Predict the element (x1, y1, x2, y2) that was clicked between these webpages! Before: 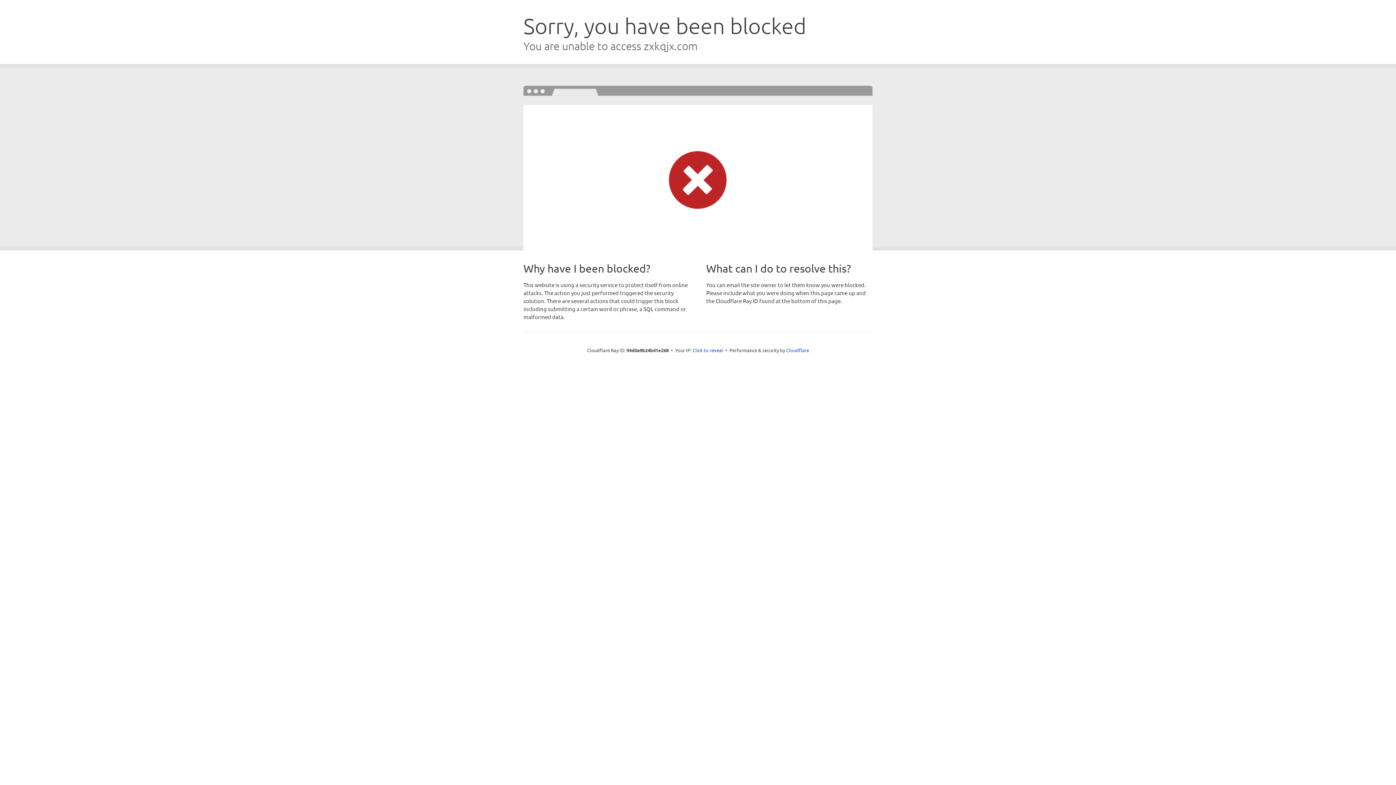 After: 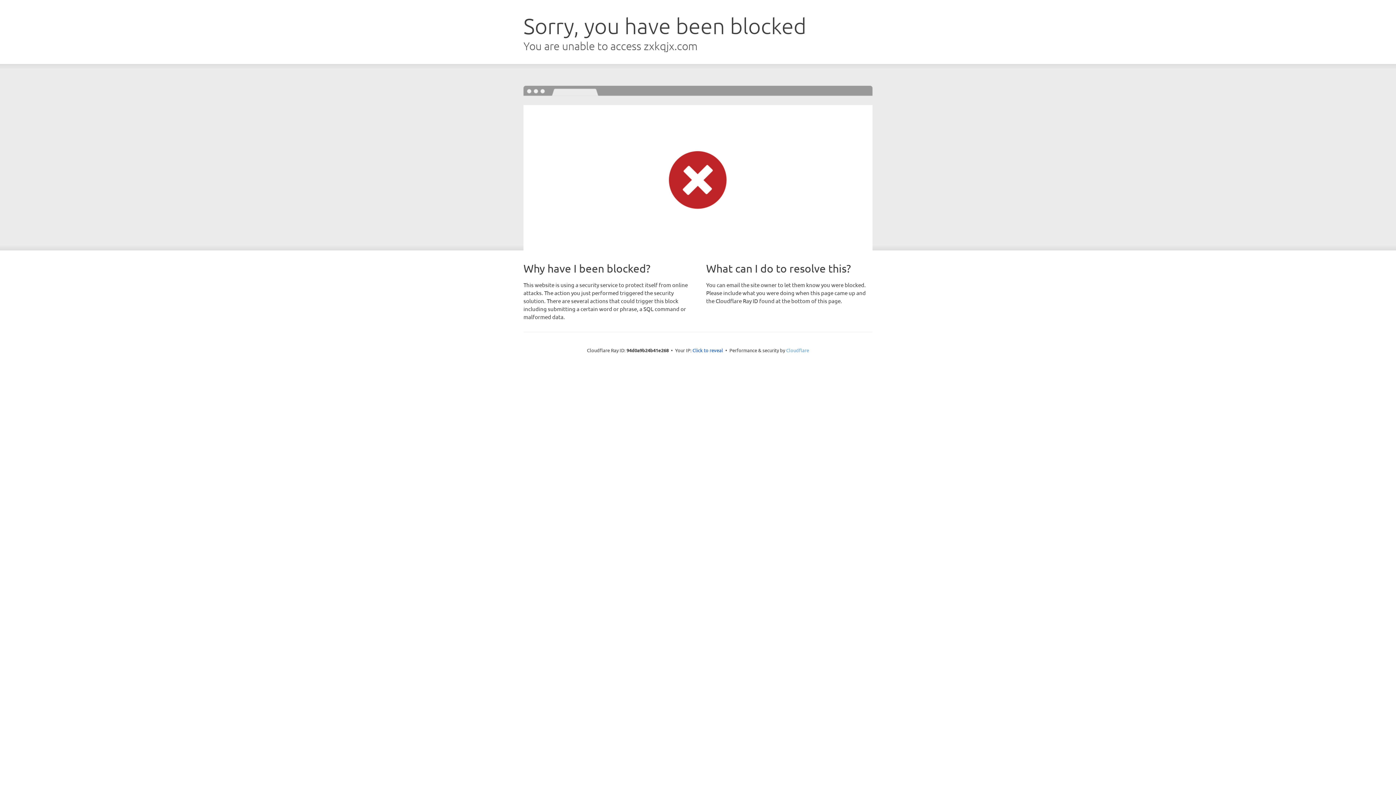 Action: label: Cloudflare bbox: (786, 347, 809, 353)